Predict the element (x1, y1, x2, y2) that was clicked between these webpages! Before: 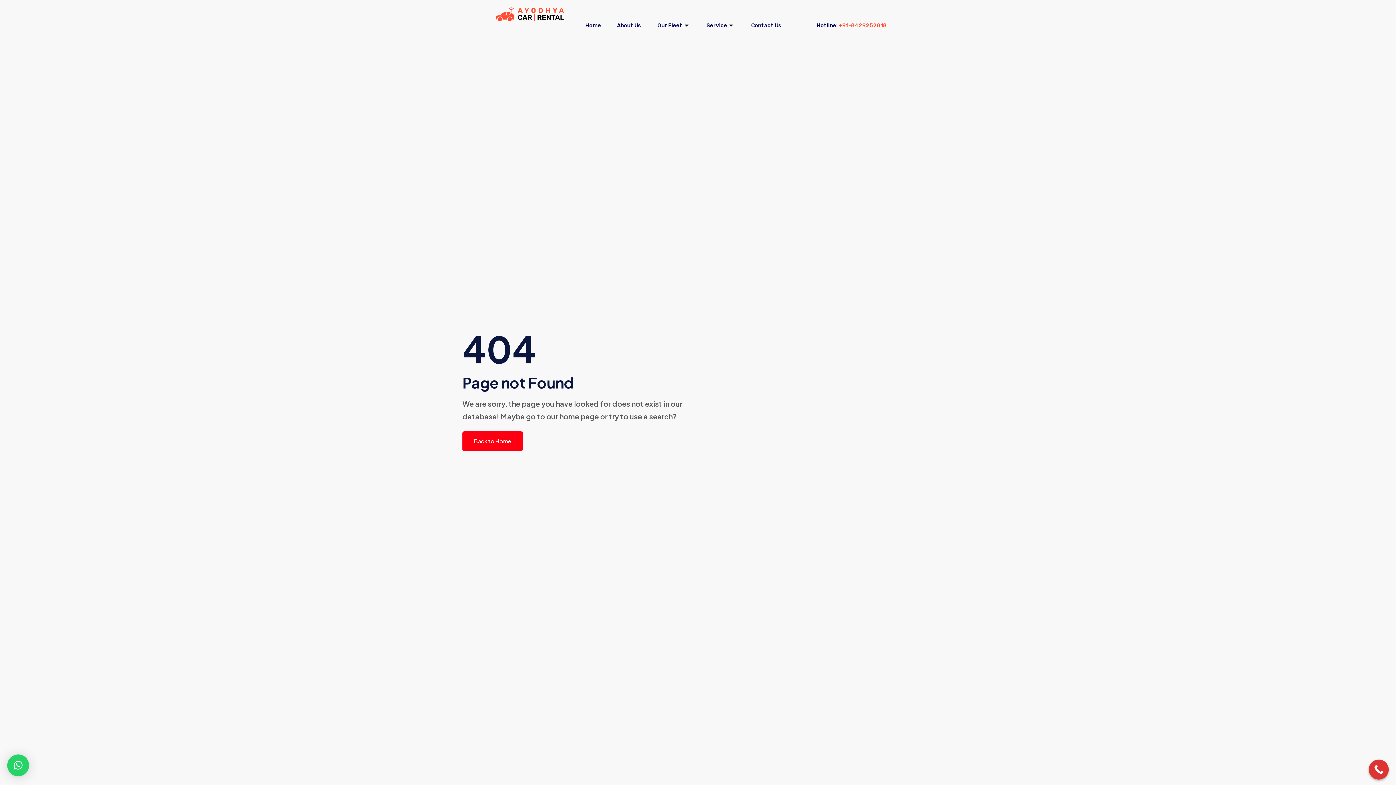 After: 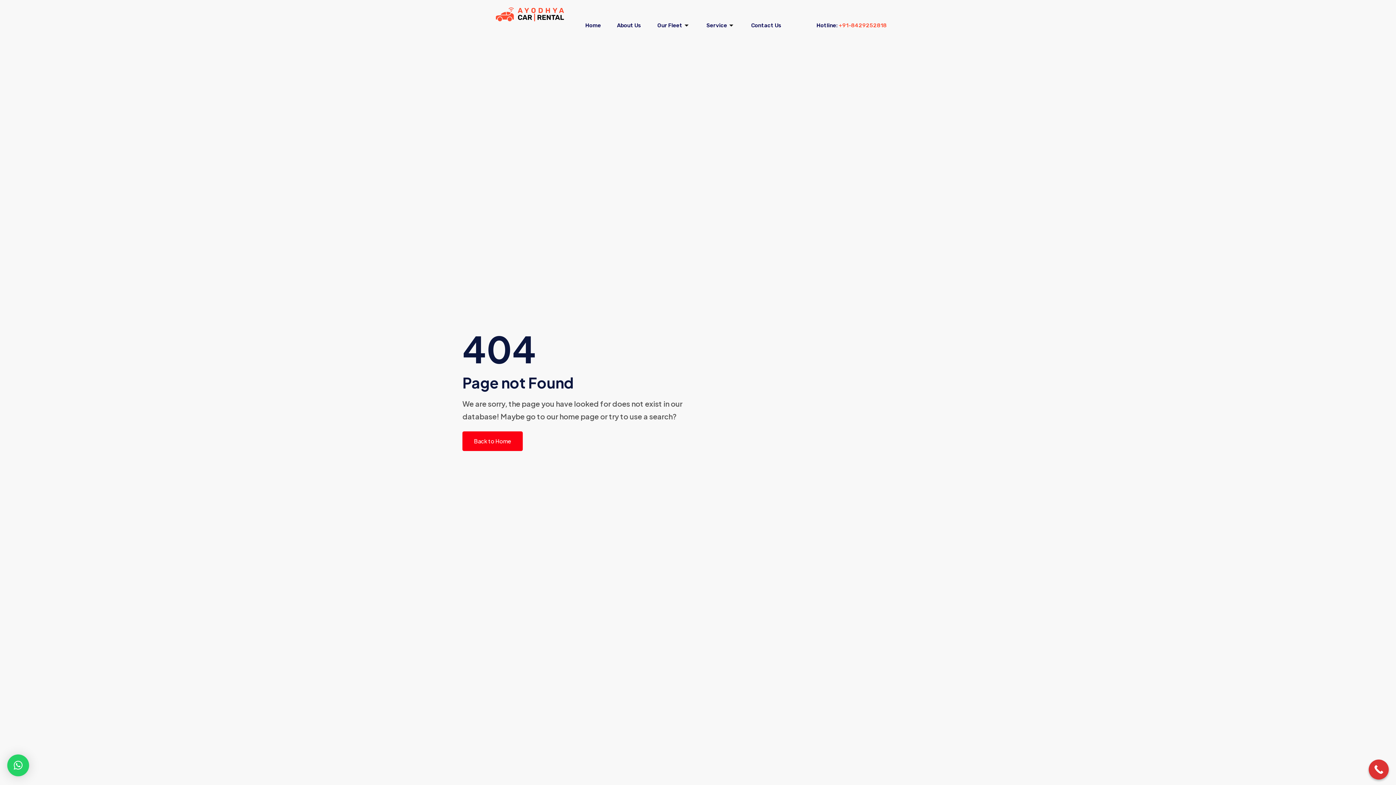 Action: bbox: (838, 22, 886, 28) label: +91-8429252818